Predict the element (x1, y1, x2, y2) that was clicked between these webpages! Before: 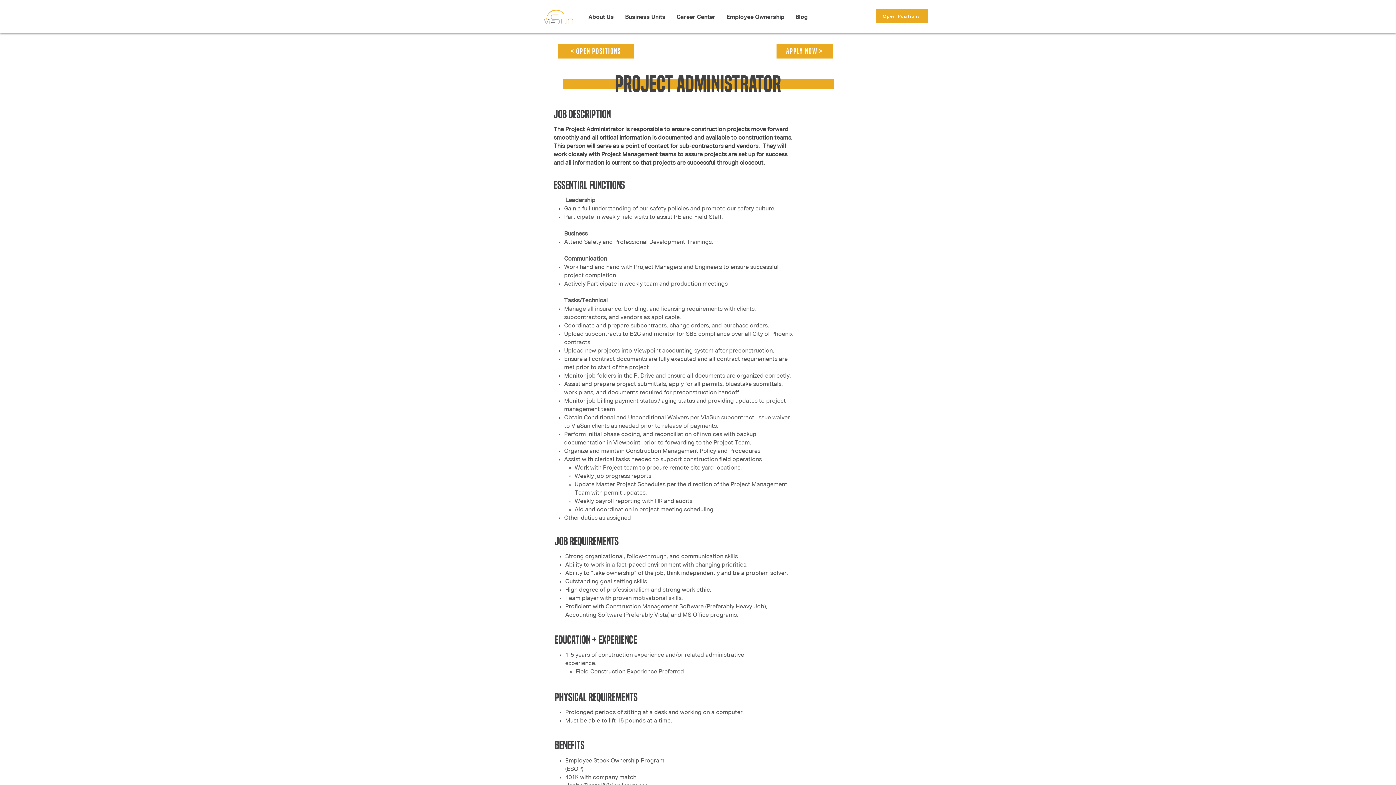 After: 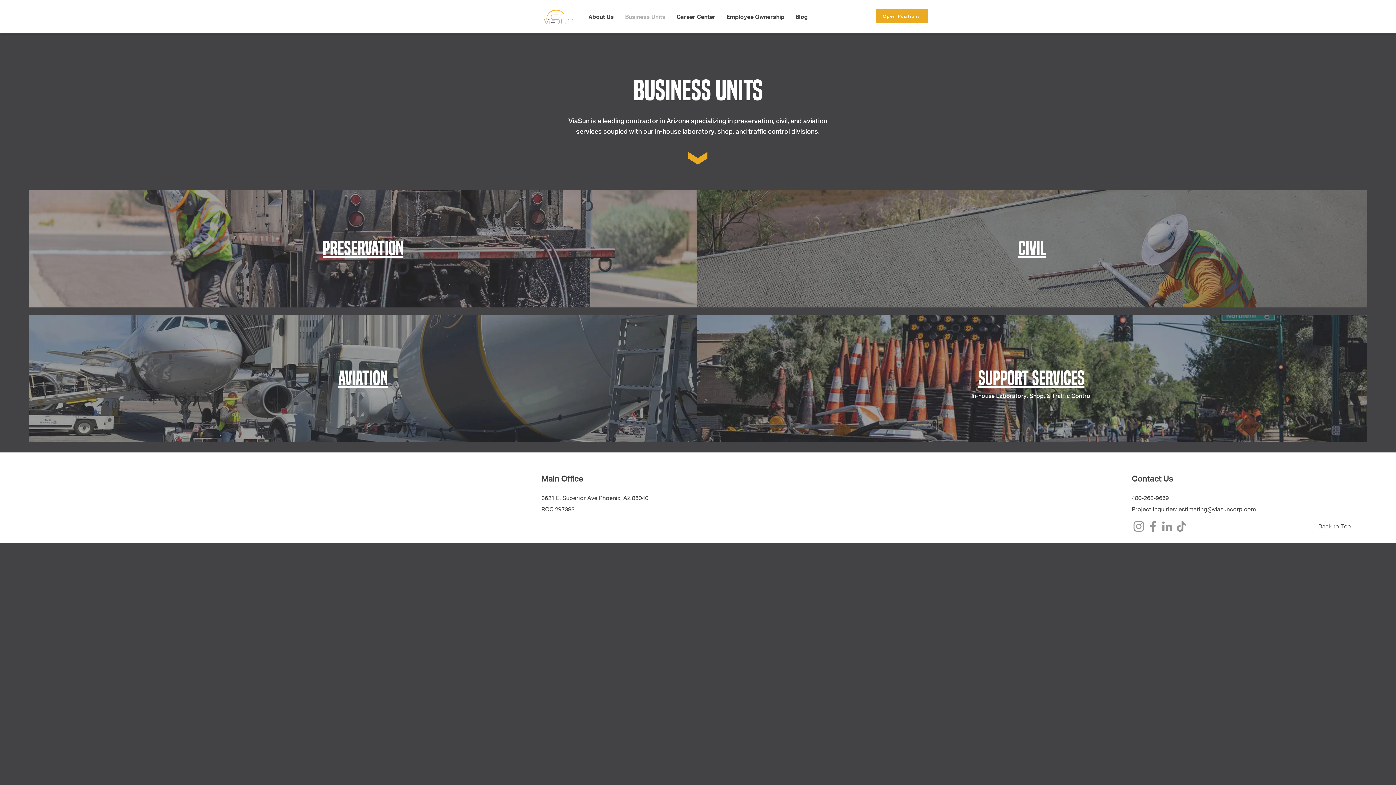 Action: bbox: (619, 4, 671, 30) label: Business Units